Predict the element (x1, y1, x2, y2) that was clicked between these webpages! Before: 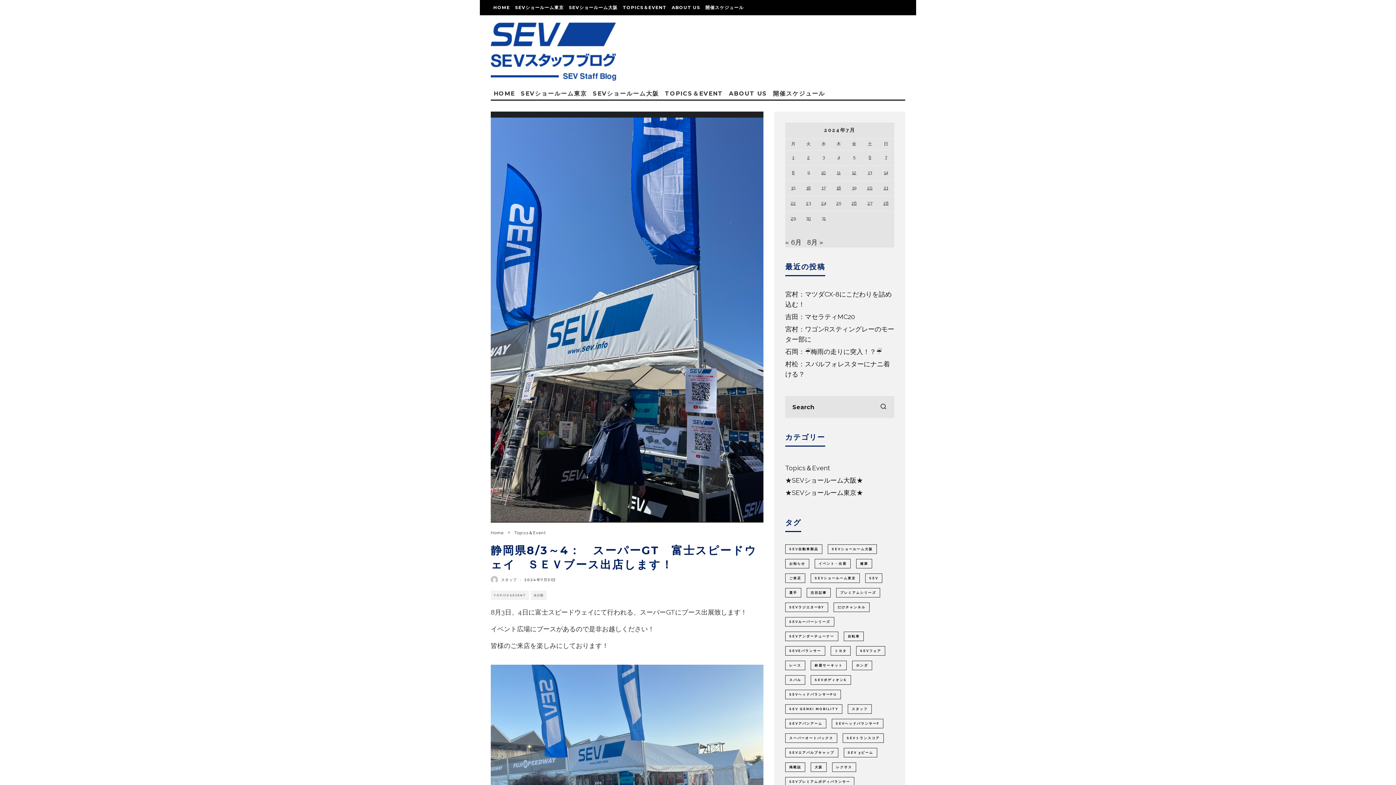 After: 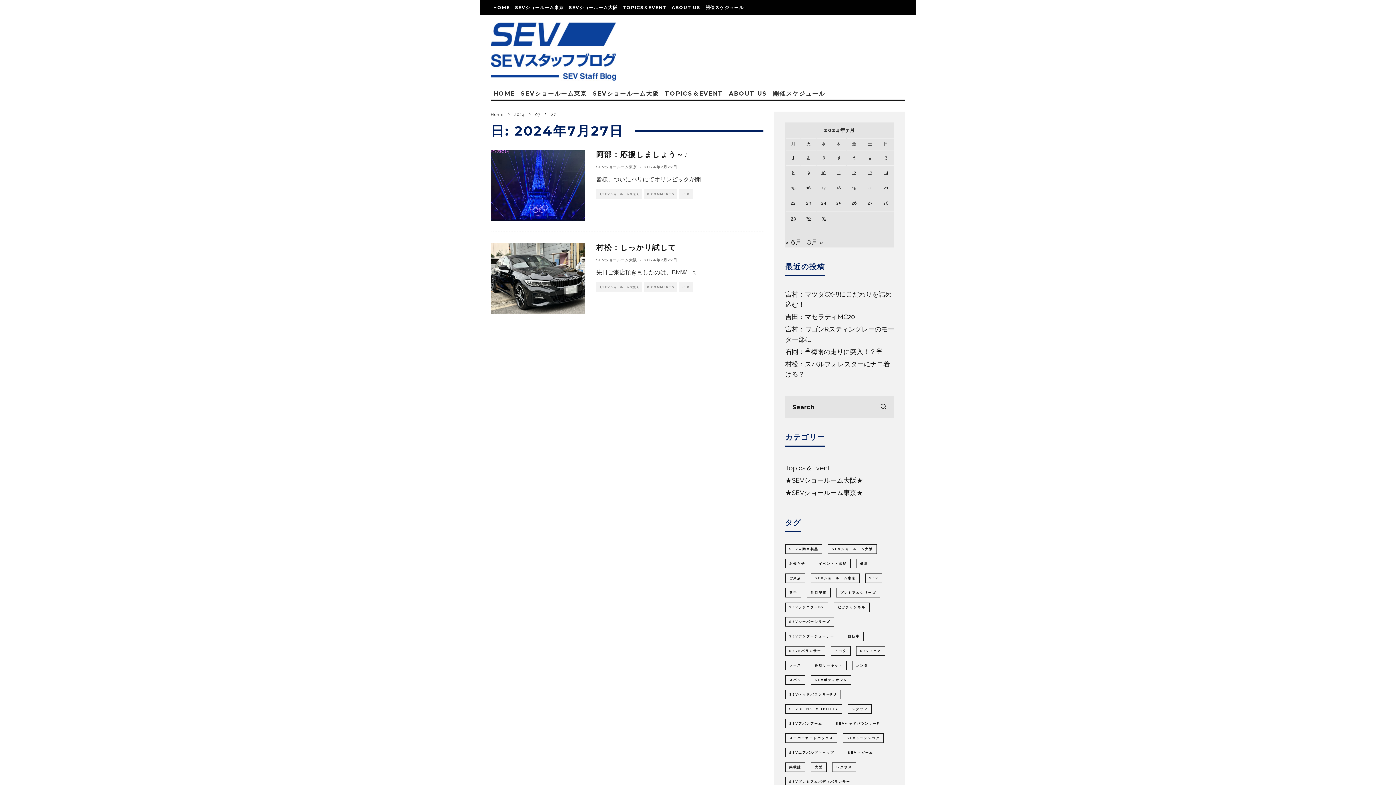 Action: label: 2024年7月27日 に投稿を公開 bbox: (867, 200, 872, 205)